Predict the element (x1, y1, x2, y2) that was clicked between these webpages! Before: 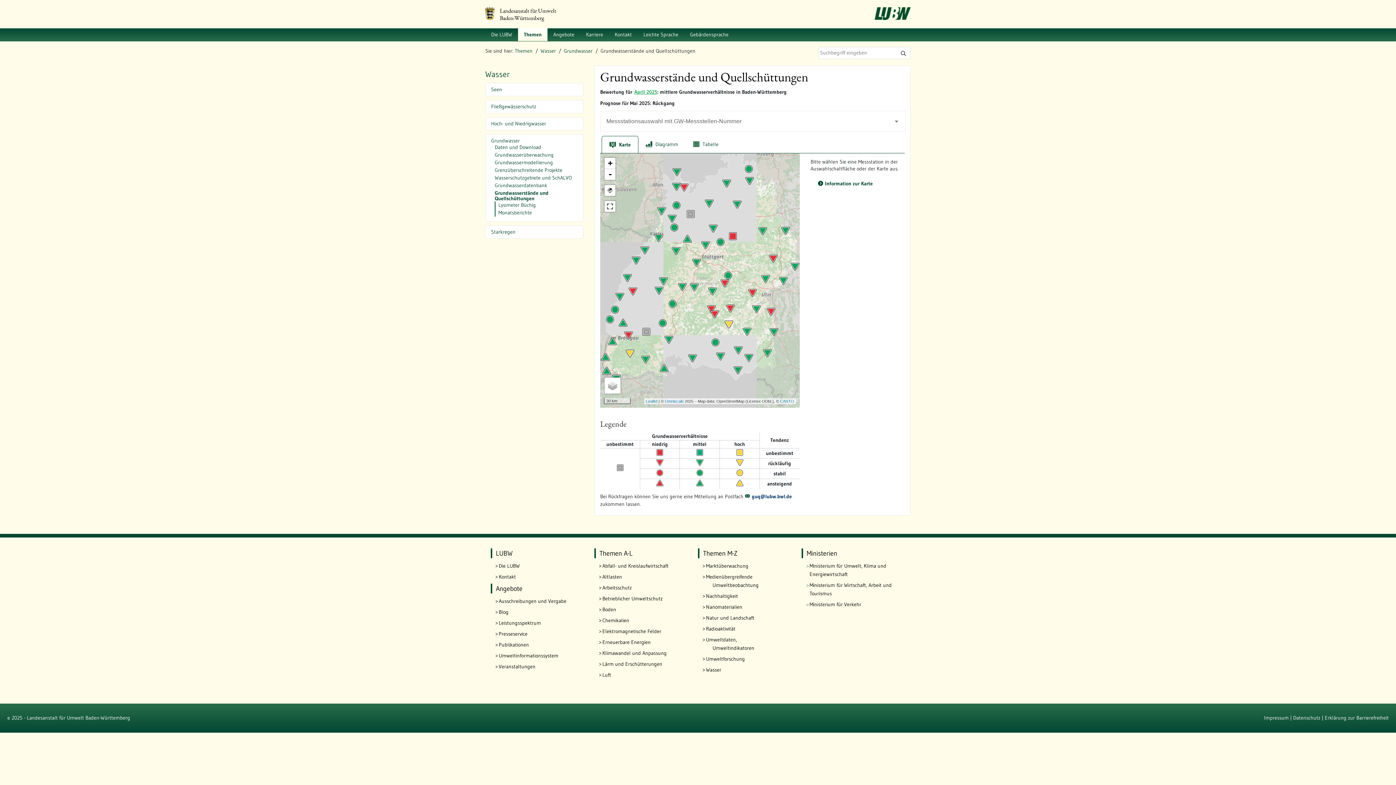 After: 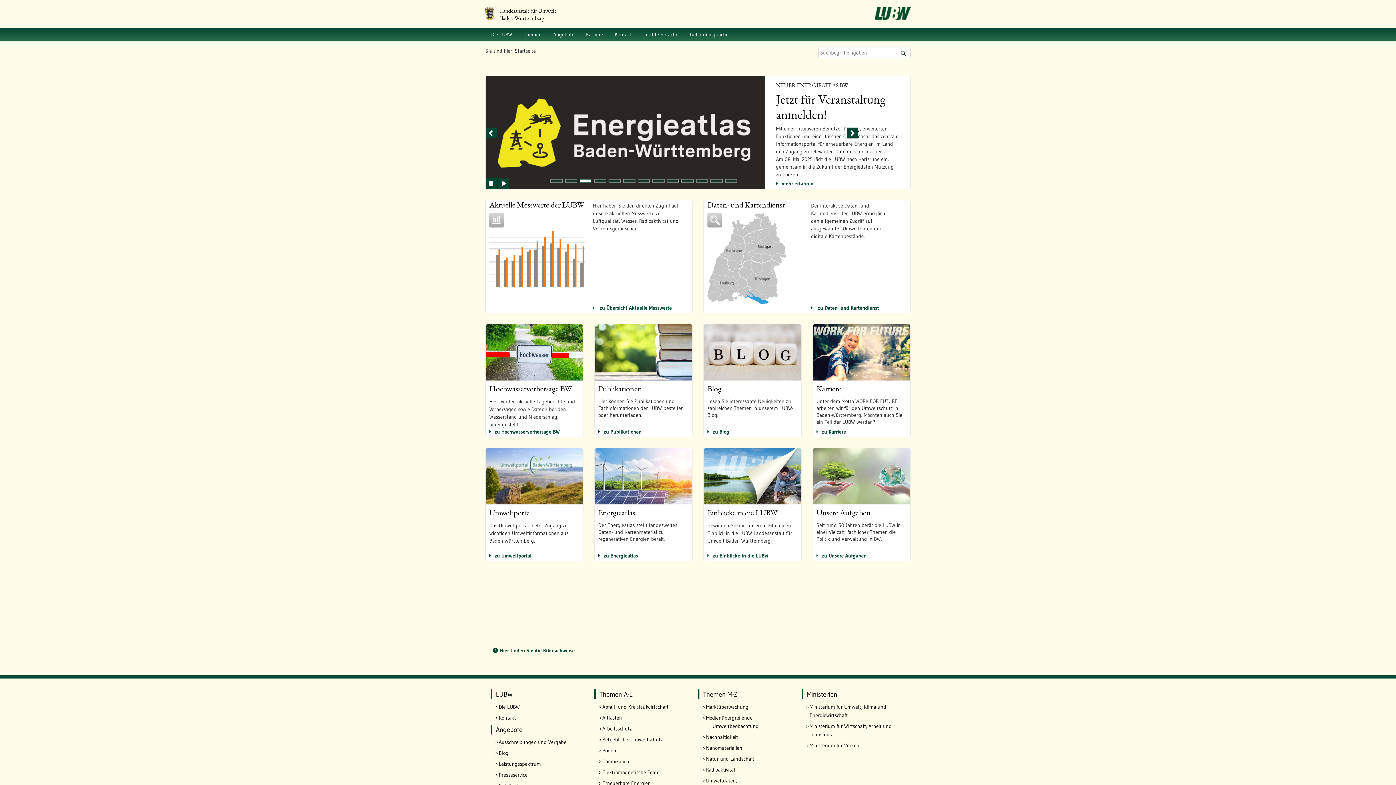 Action: bbox: (485, 7, 561, 21) label: Landesanstalt für Umwelt Baden-Württemberg